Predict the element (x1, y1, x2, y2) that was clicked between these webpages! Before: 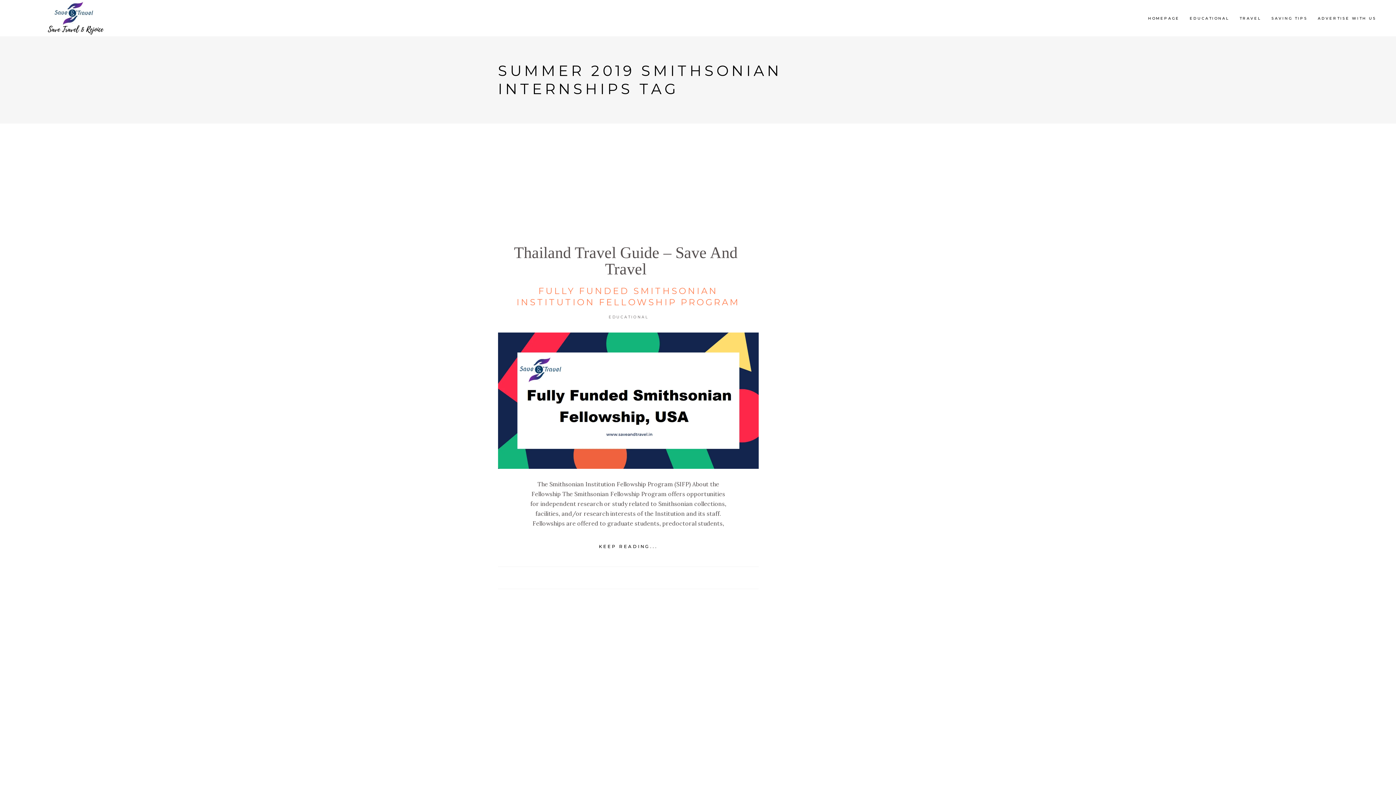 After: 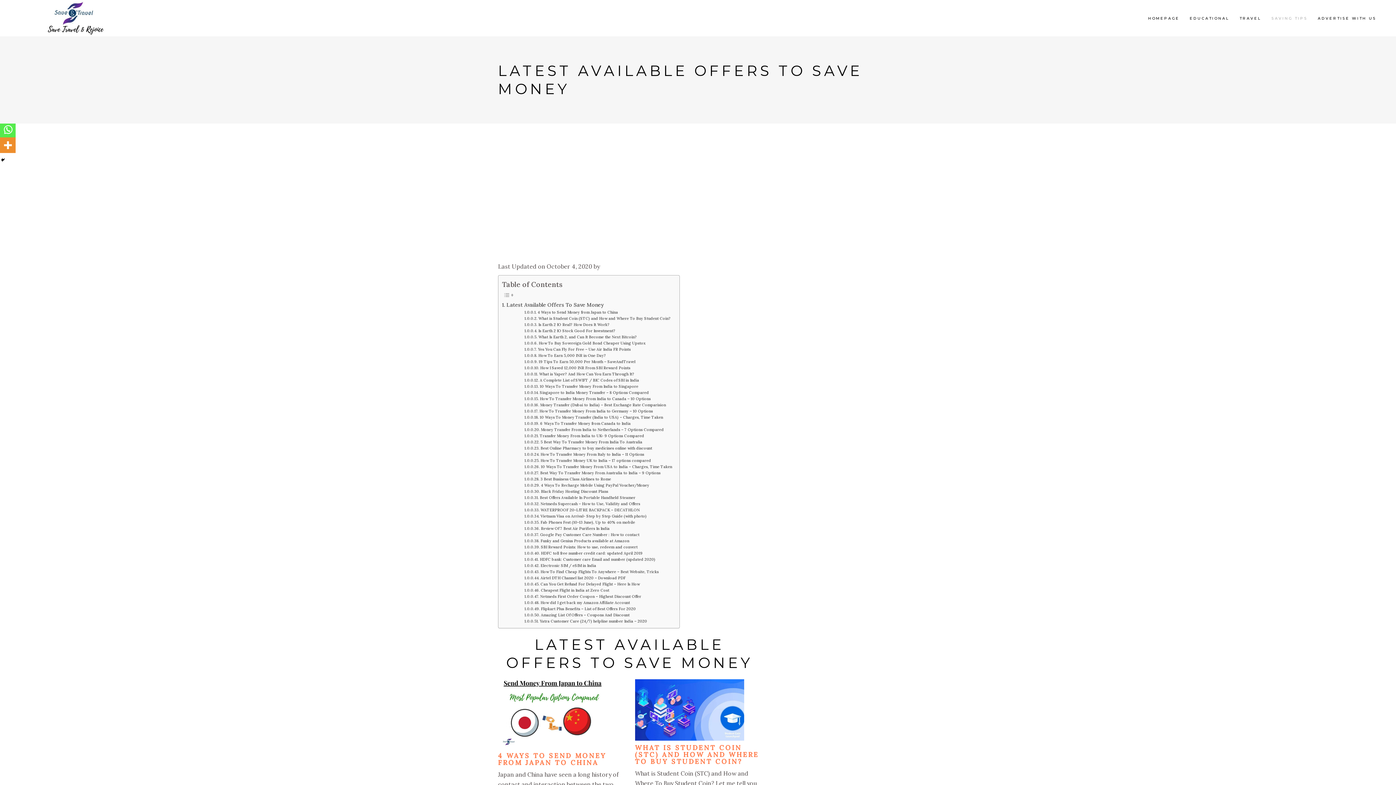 Action: bbox: (1266, 14, 1313, 22) label: SAVING TIPS